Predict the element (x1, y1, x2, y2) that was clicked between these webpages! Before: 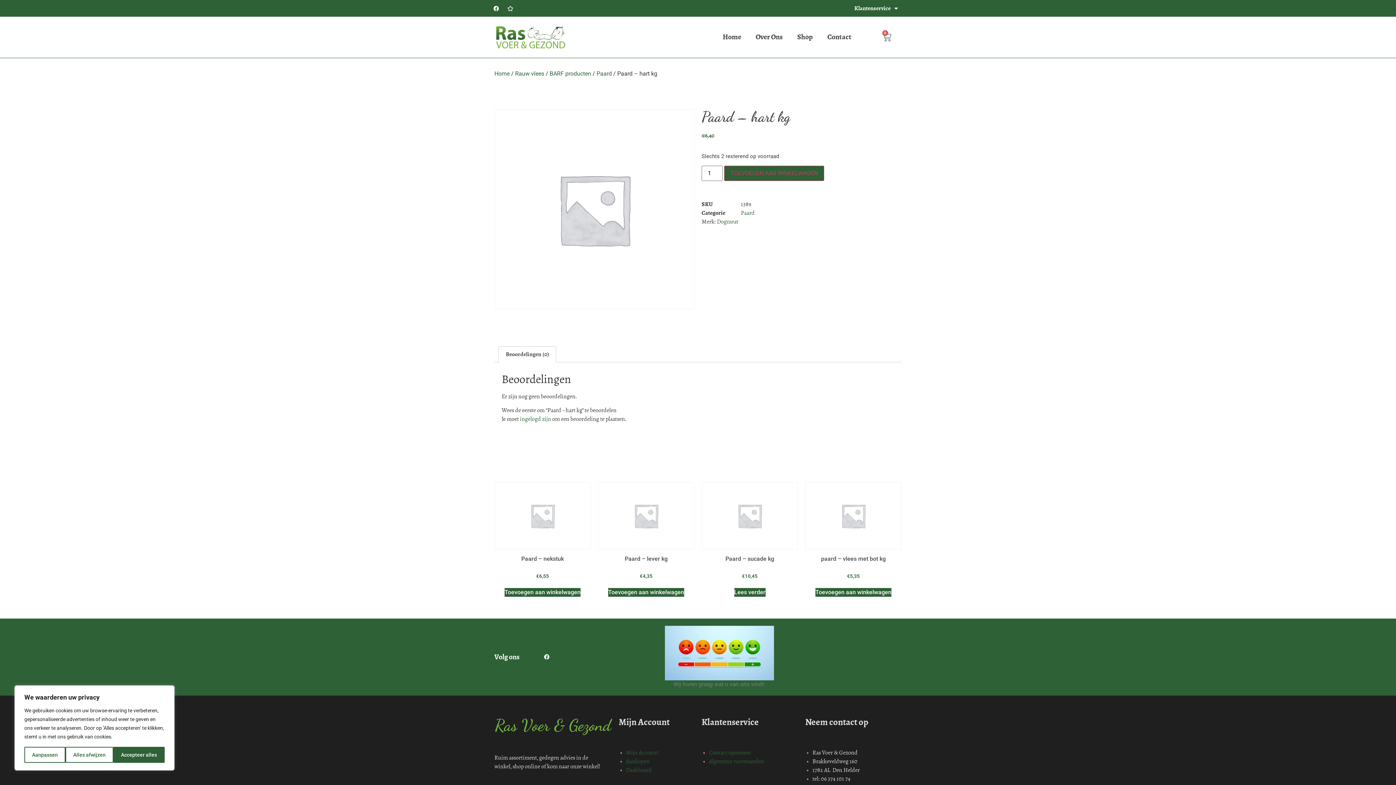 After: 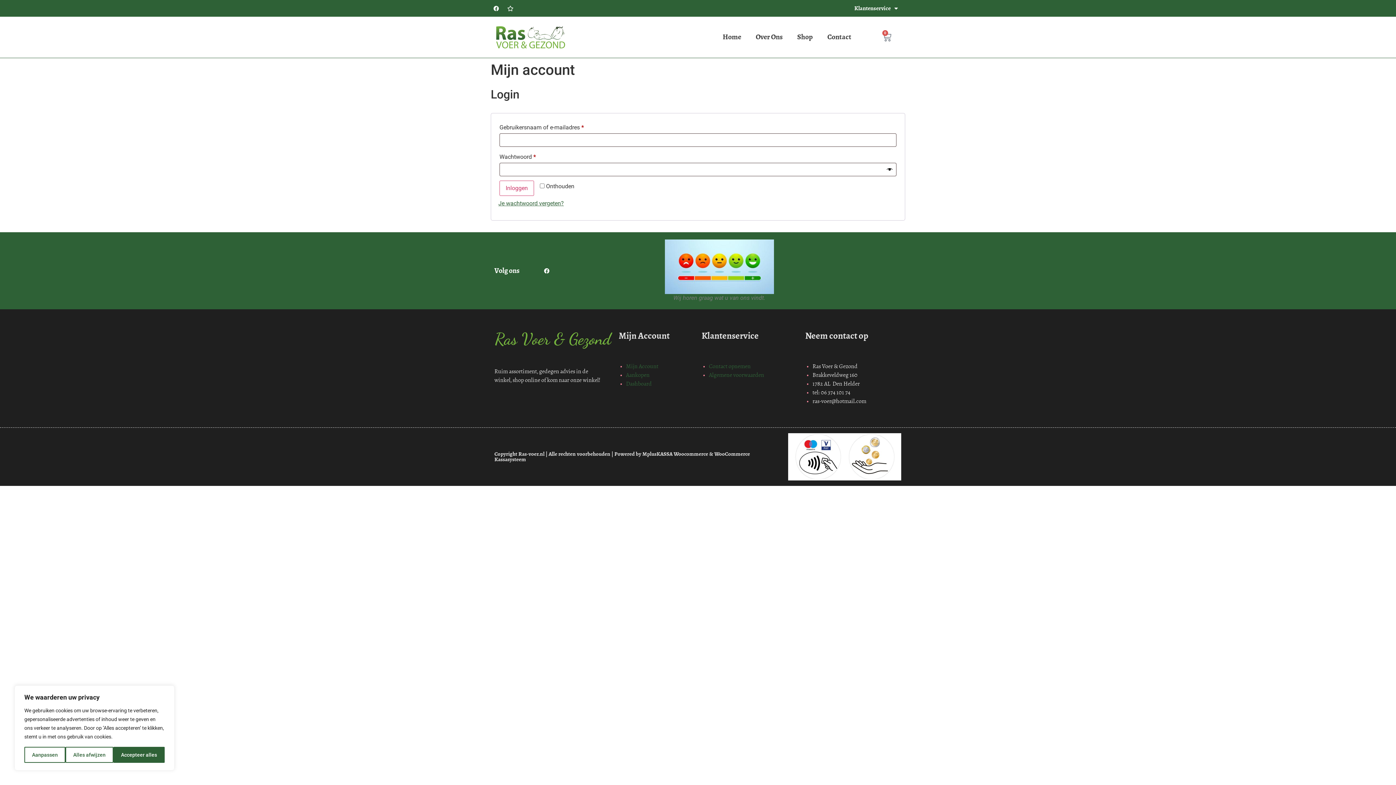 Action: bbox: (626, 765, 652, 774) label: Dashboard